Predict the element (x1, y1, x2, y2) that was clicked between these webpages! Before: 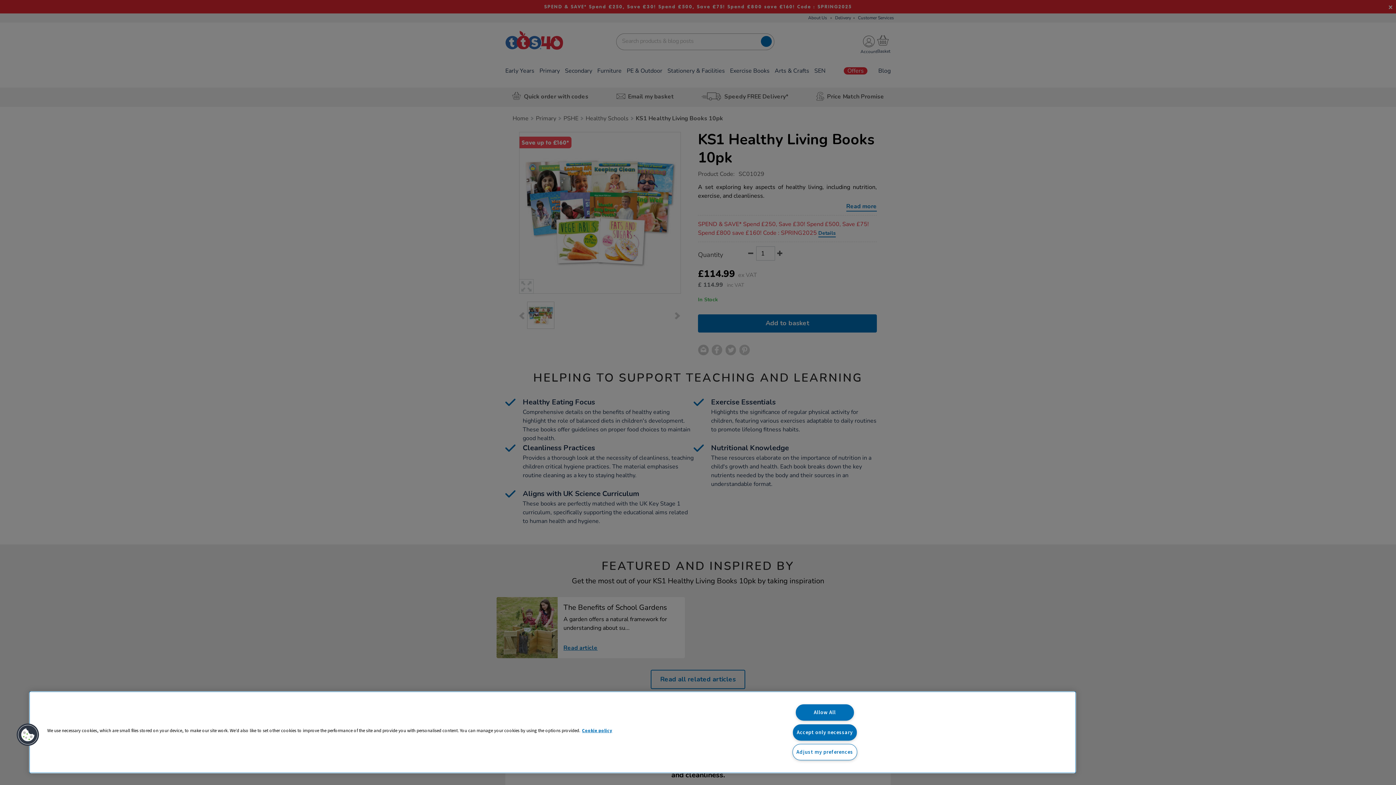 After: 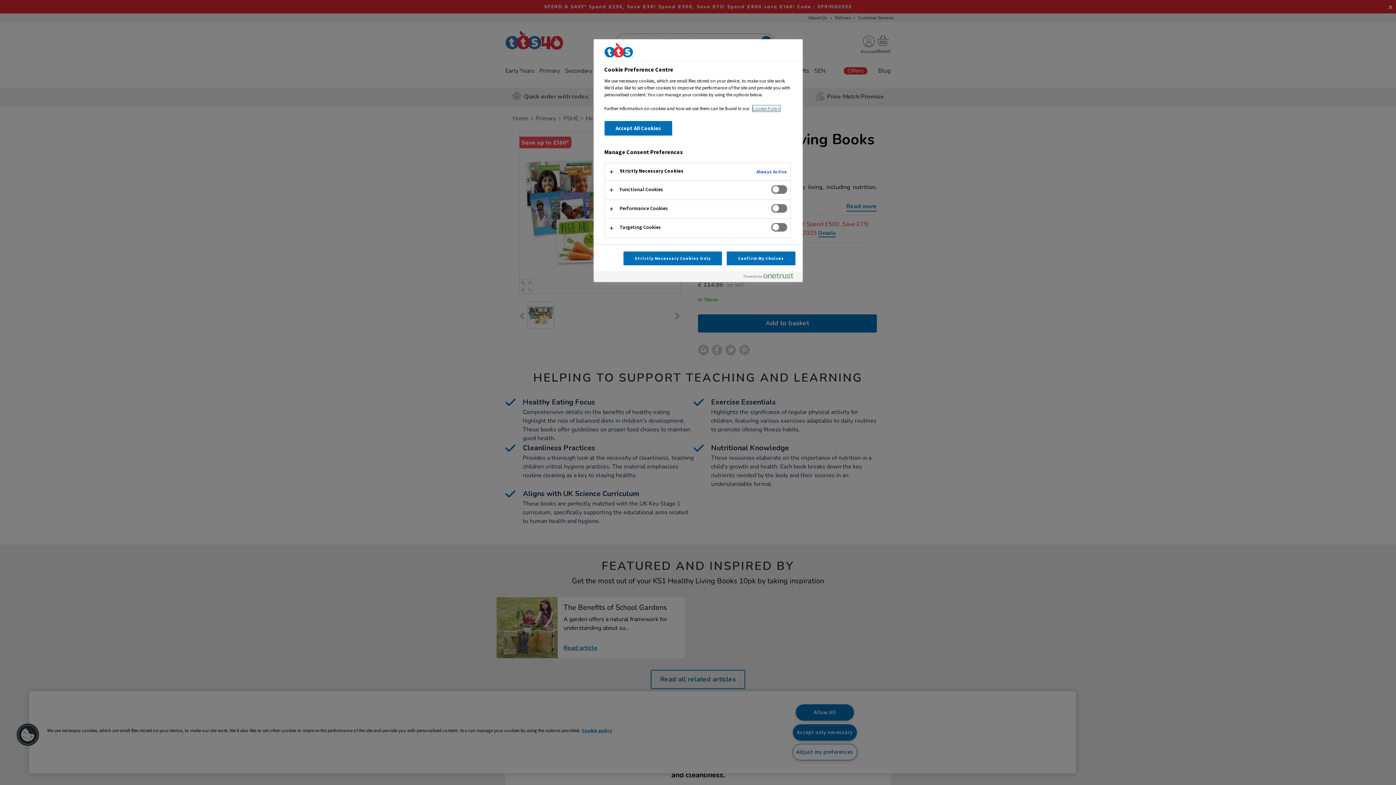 Action: bbox: (16, 723, 39, 746) label: Cookies